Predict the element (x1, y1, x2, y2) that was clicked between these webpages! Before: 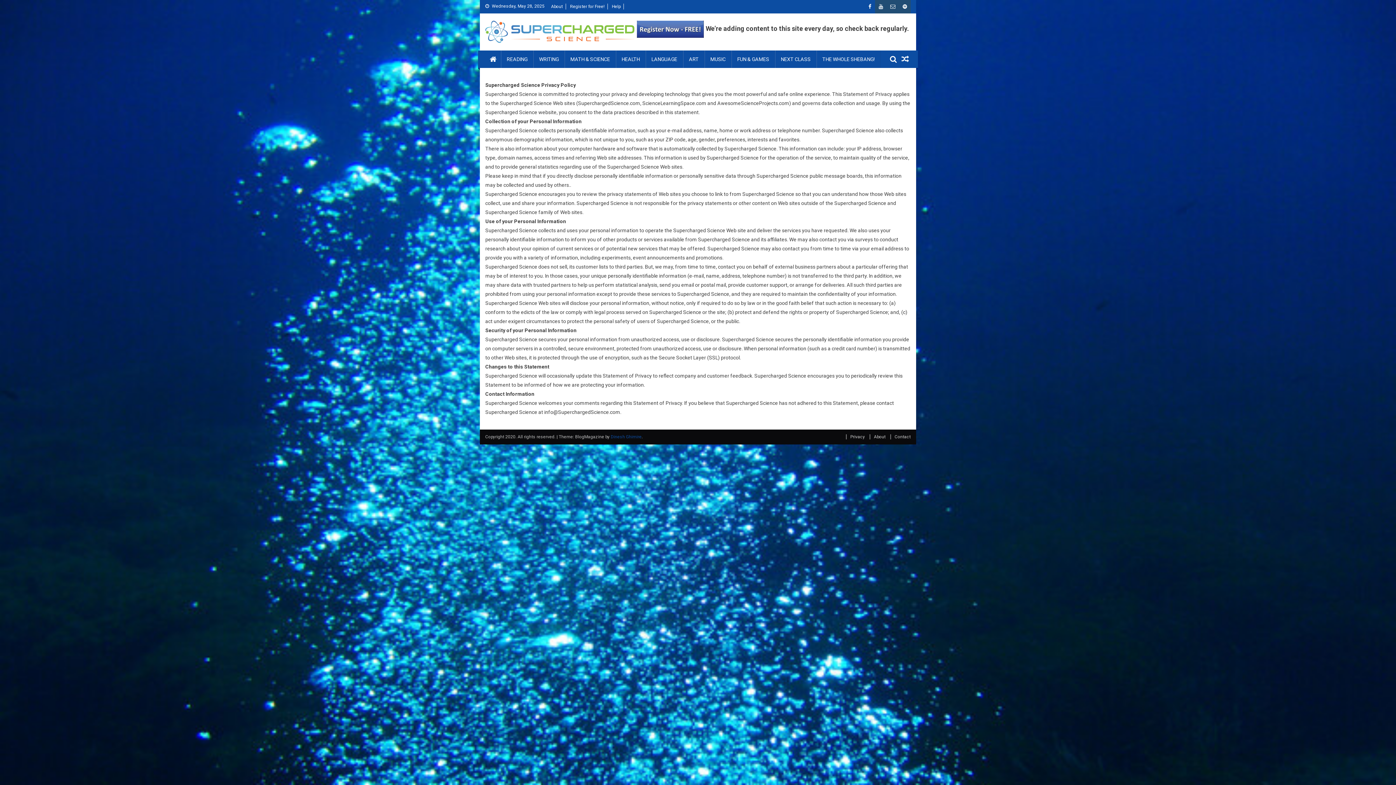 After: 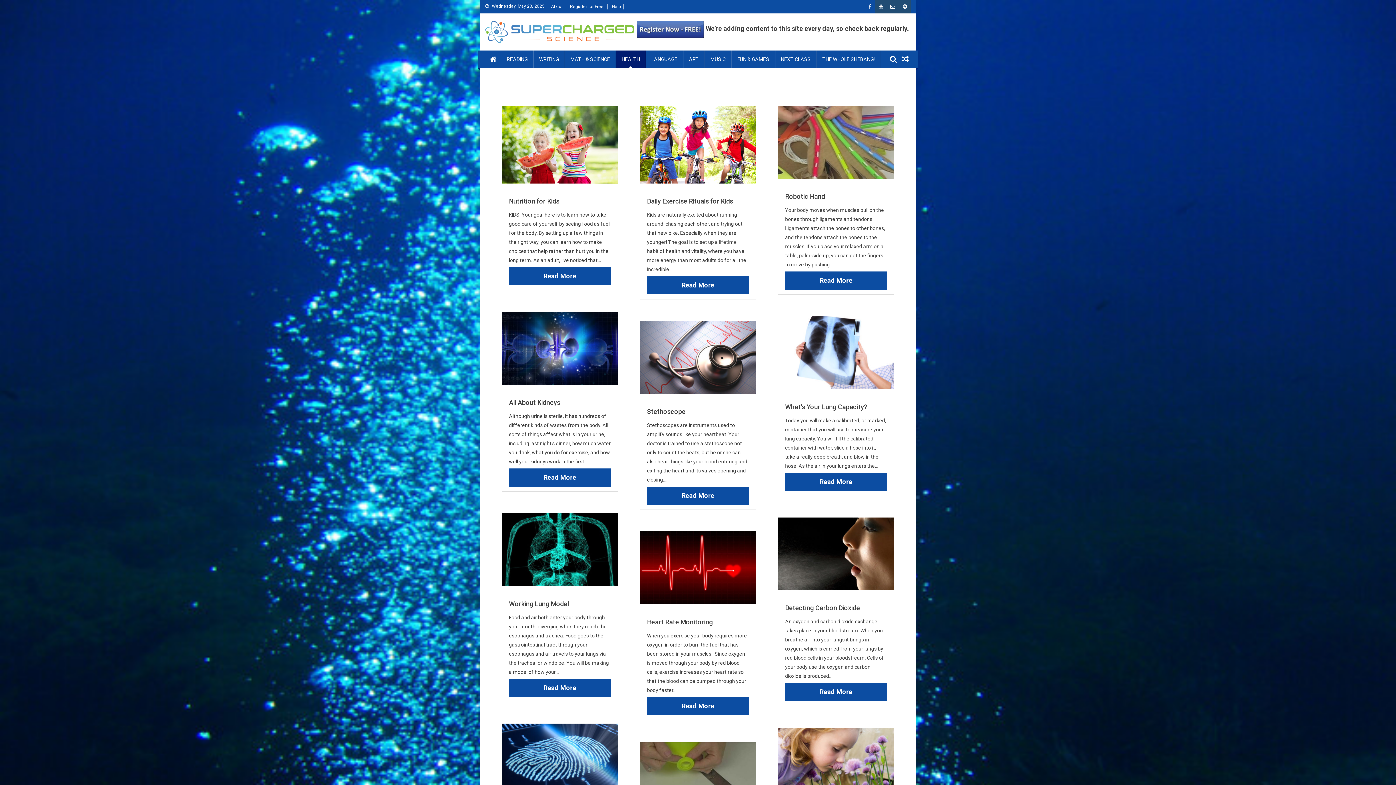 Action: label: HEALTH bbox: (616, 50, 645, 67)